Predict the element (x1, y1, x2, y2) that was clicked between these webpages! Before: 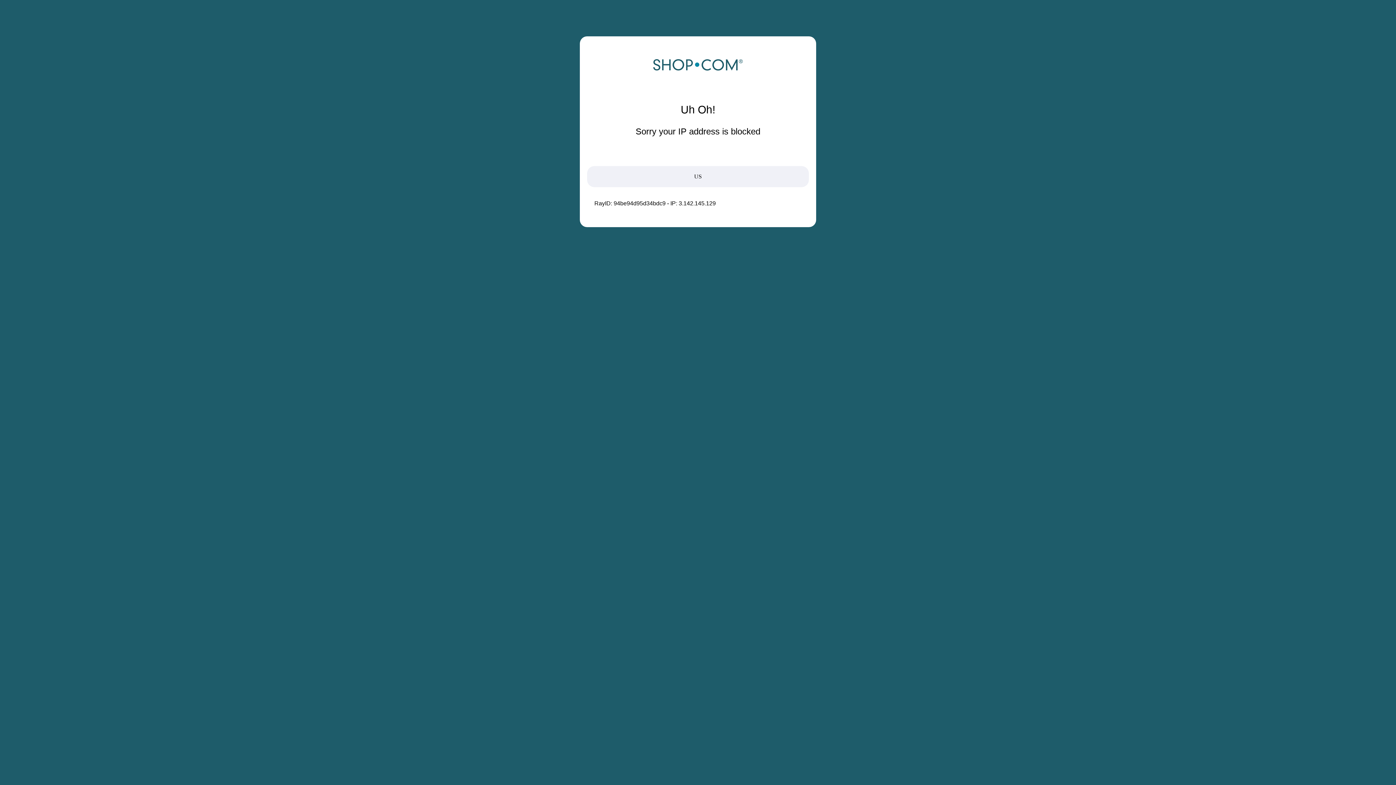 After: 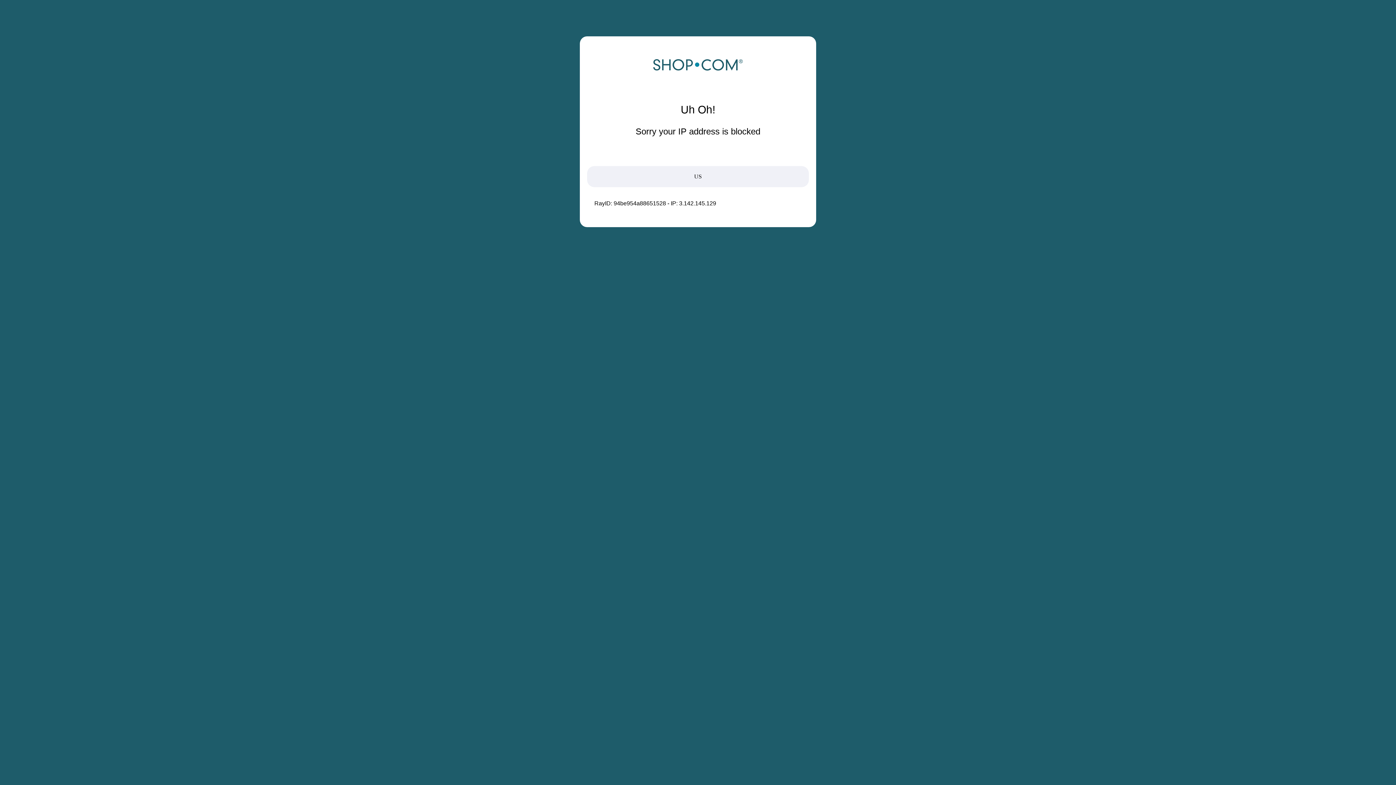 Action: bbox: (652, 68, 743, 74)